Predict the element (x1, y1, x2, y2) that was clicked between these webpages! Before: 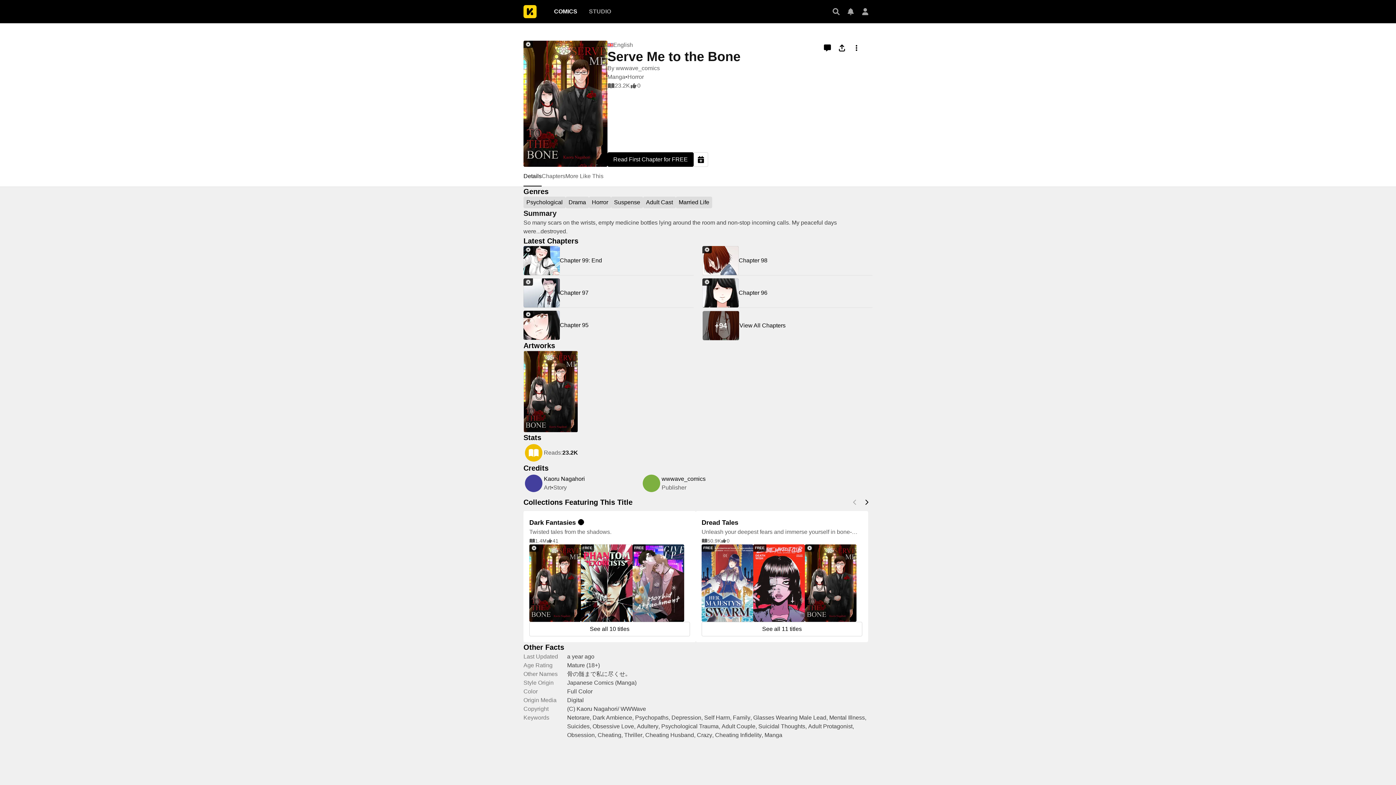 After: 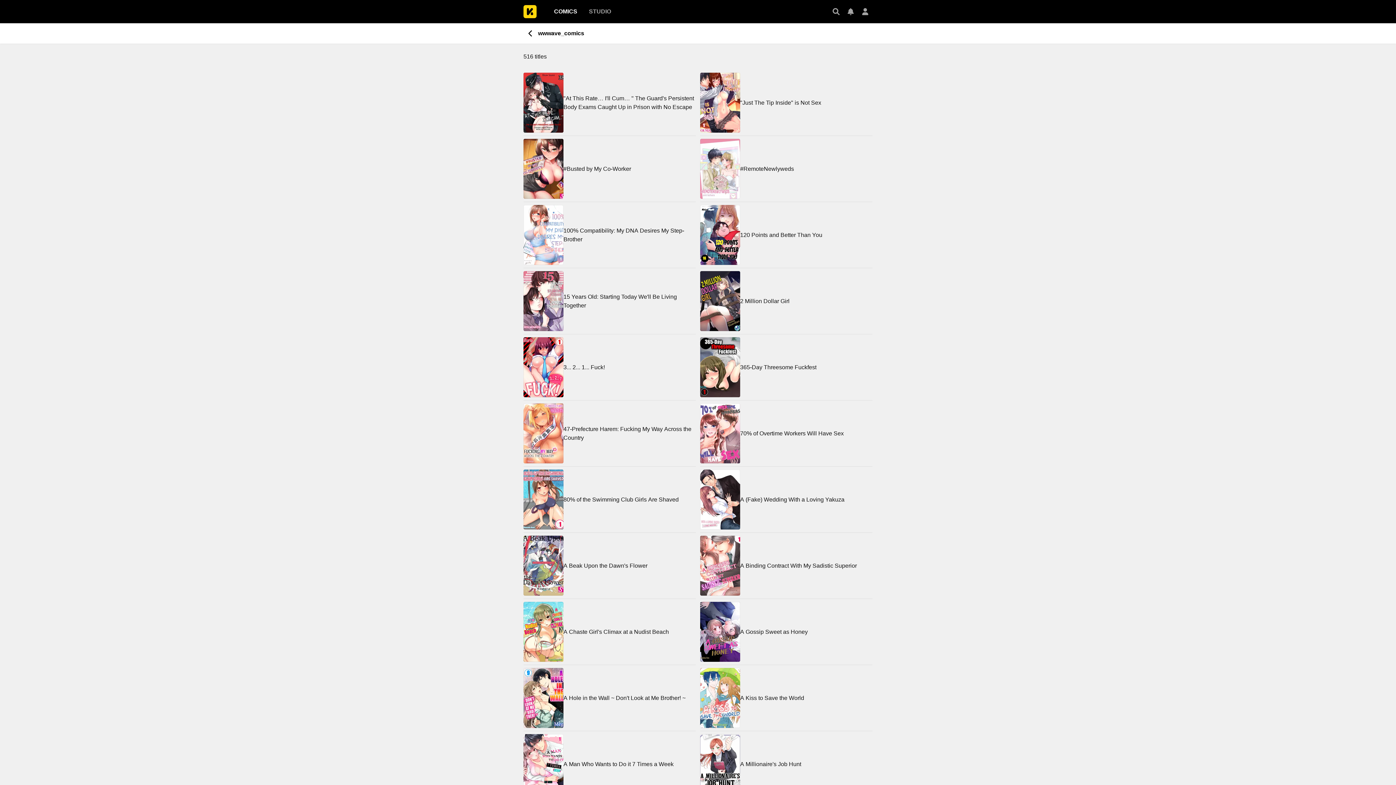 Action: label: By wwwave_comics bbox: (607, 64, 660, 72)